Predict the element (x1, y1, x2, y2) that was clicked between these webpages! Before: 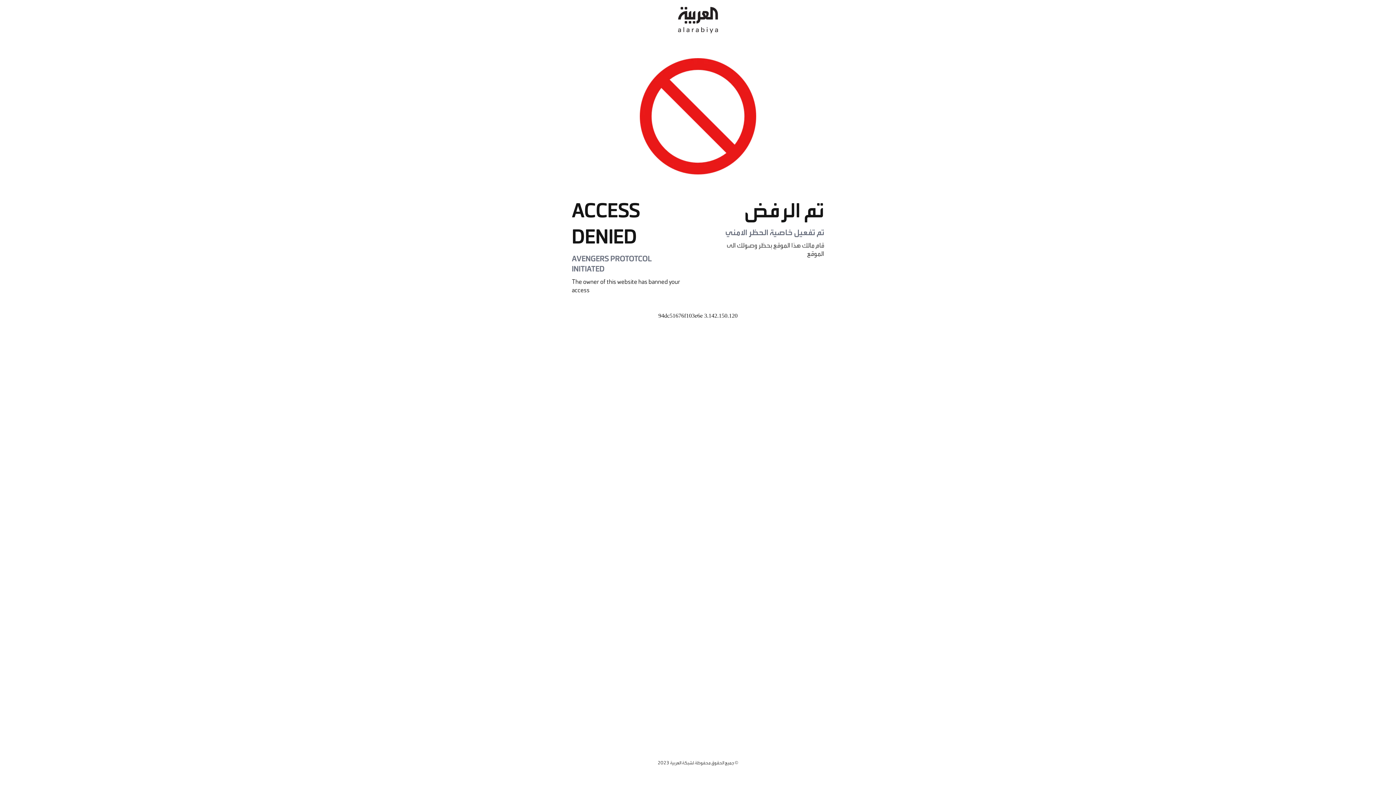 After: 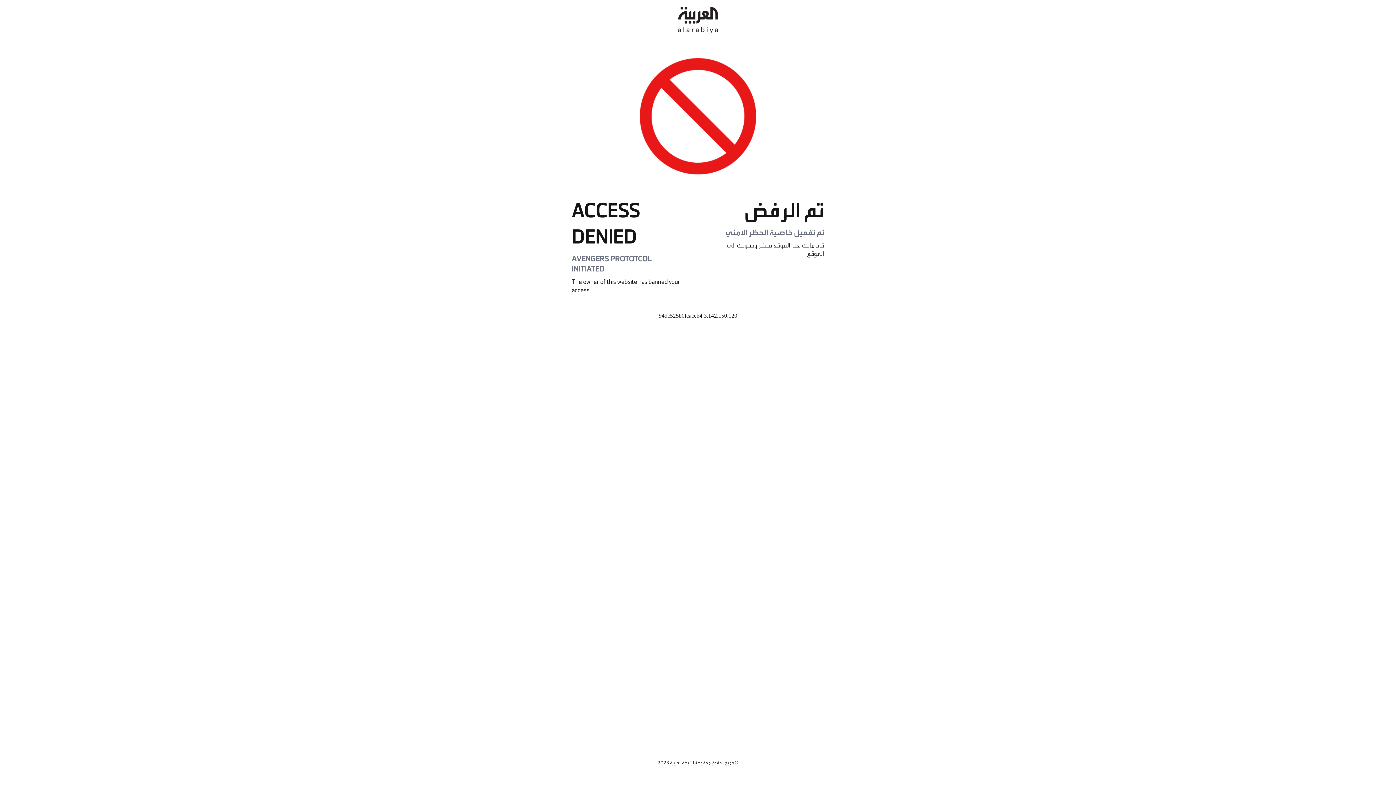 Action: bbox: (678, 0, 718, 40)